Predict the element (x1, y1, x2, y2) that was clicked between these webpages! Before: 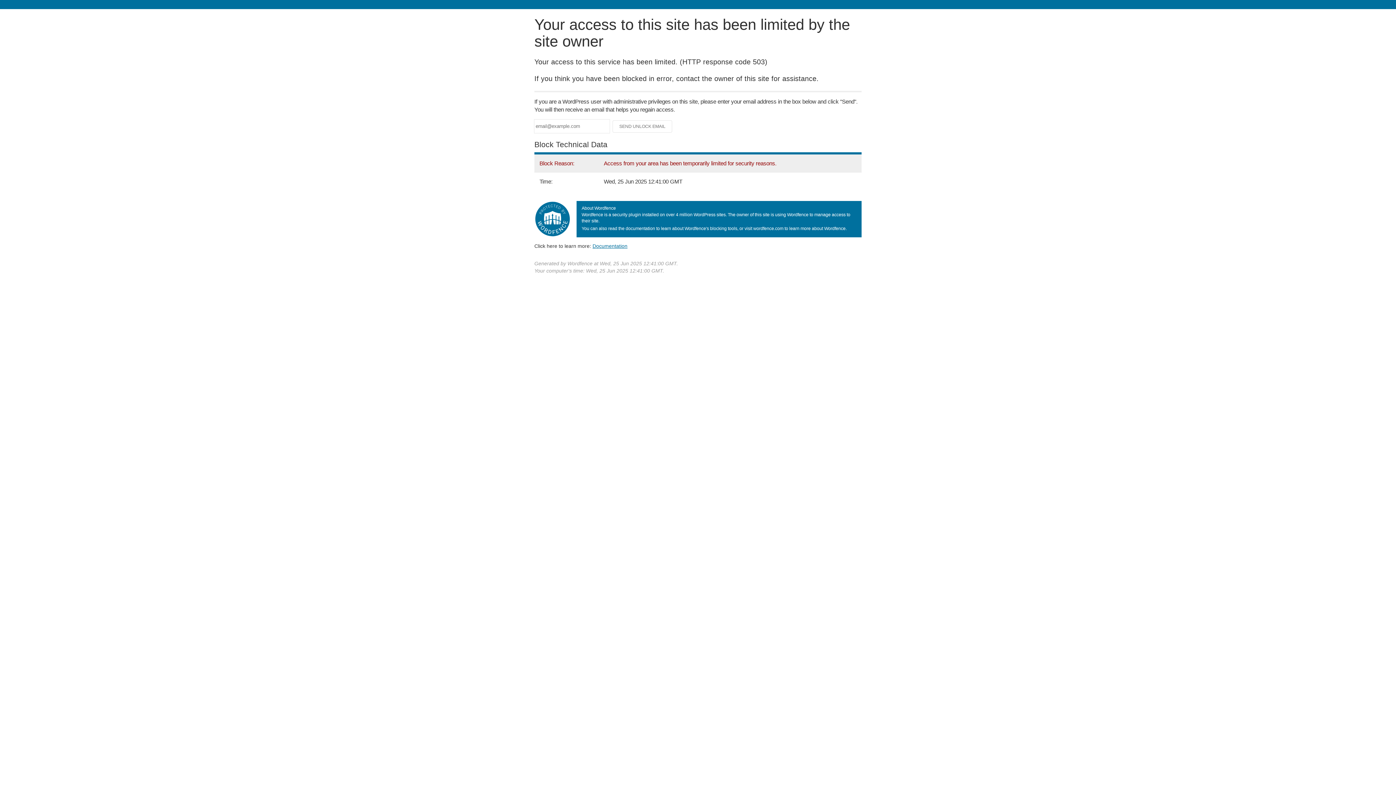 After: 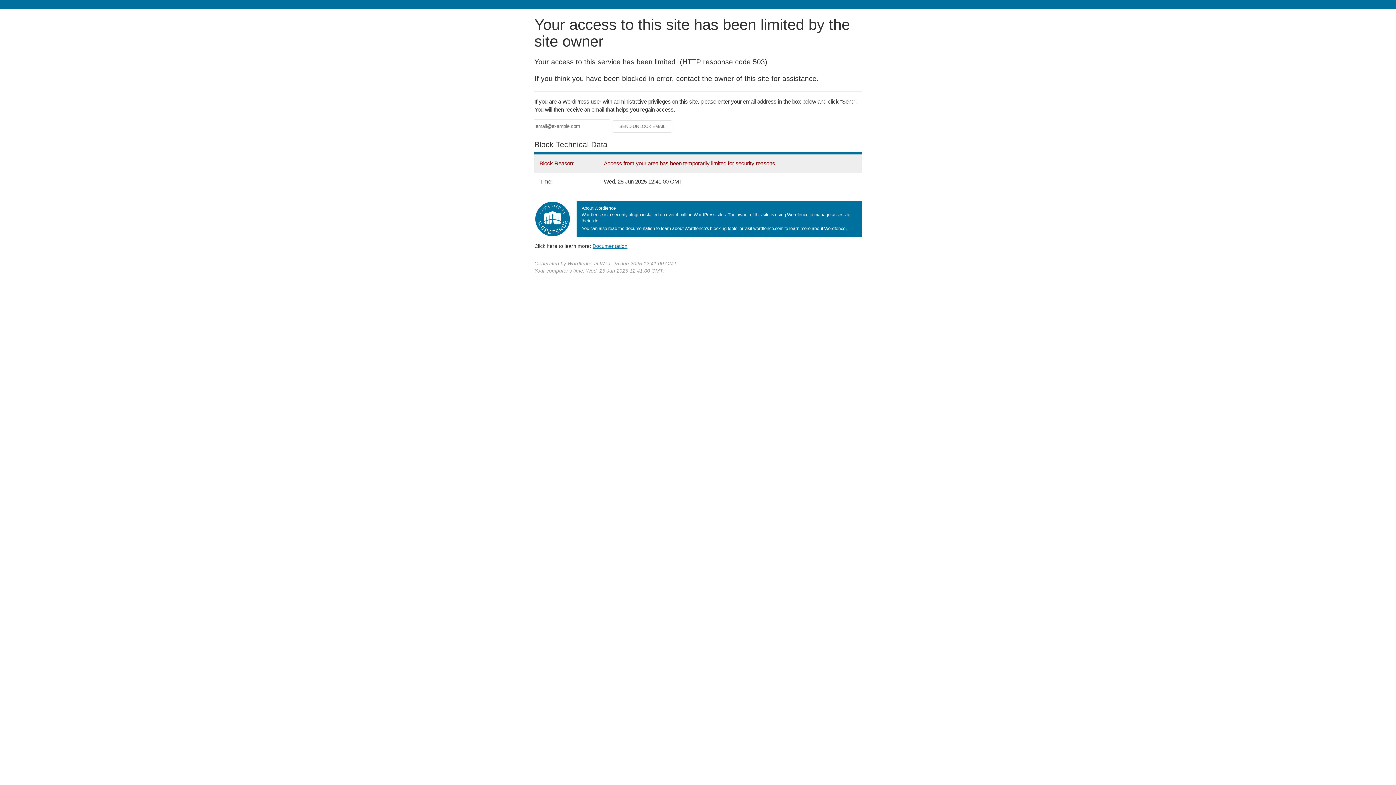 Action: label: Documentation bbox: (592, 243, 627, 248)